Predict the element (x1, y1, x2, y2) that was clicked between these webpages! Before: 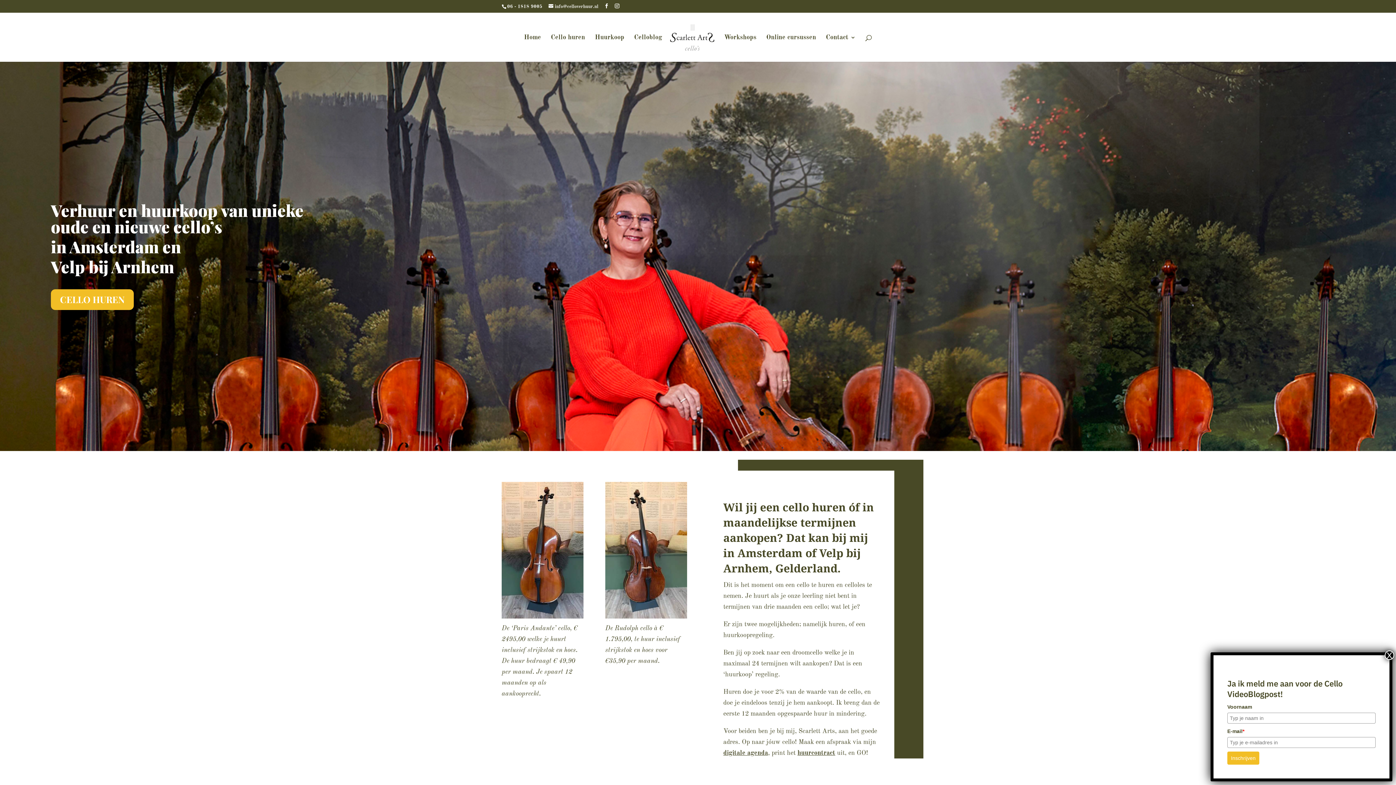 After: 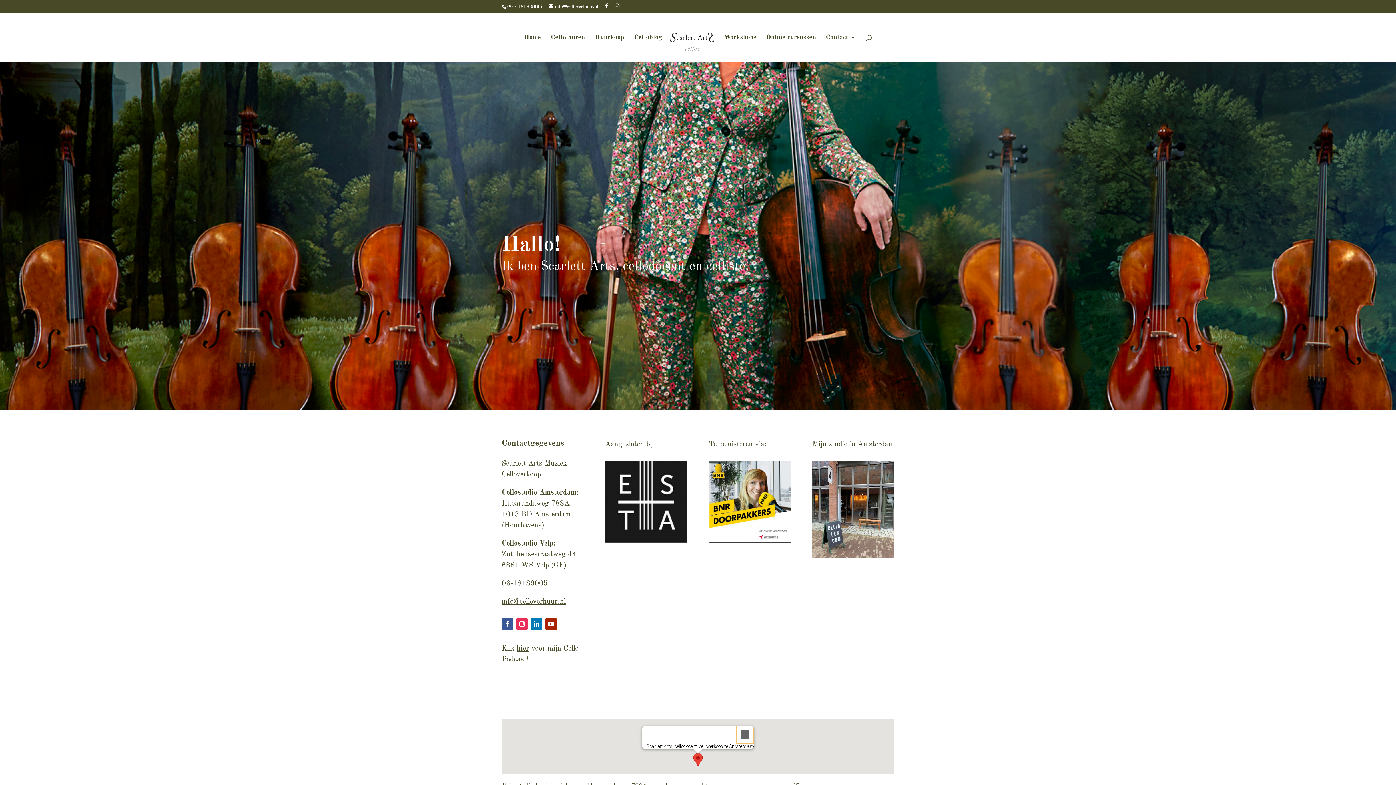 Action: bbox: (826, 34, 855, 61) label: Contact